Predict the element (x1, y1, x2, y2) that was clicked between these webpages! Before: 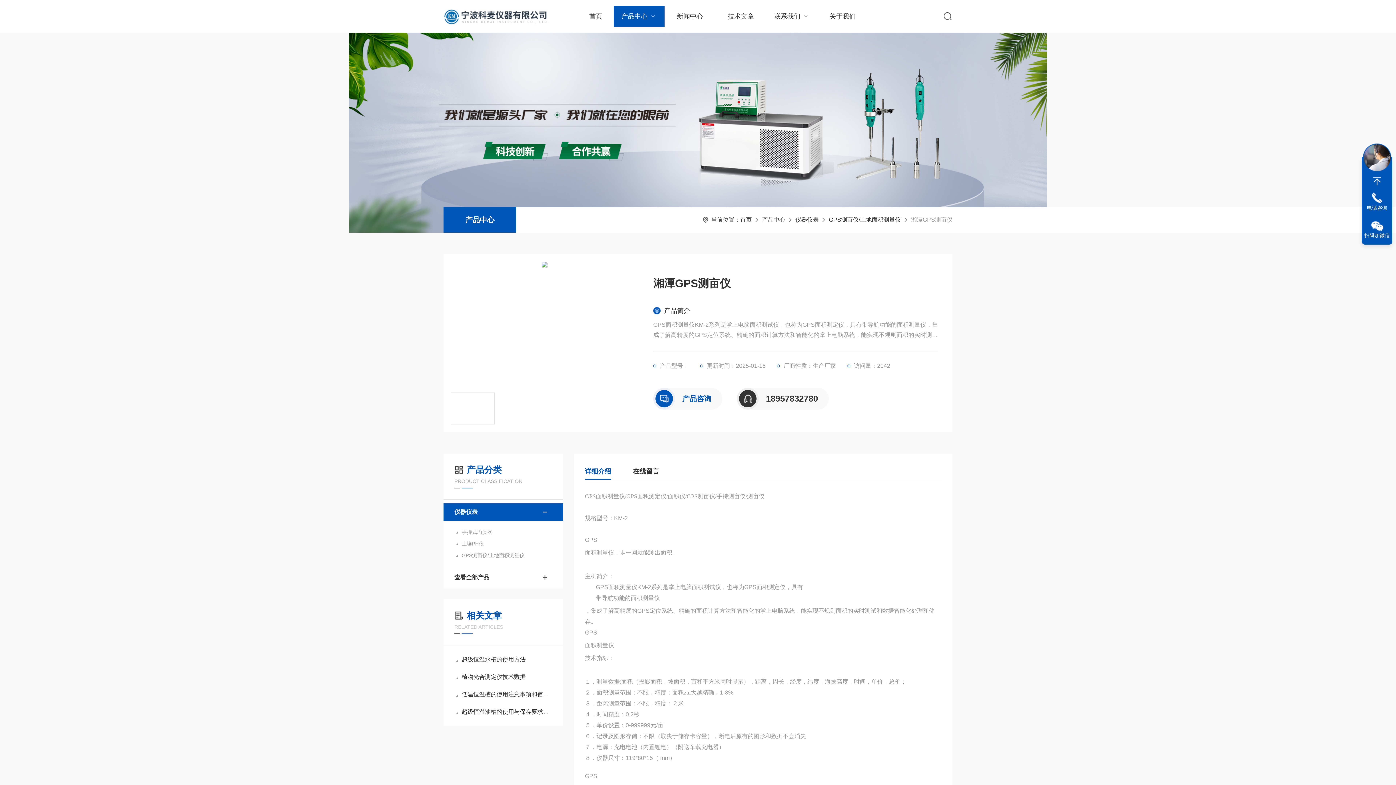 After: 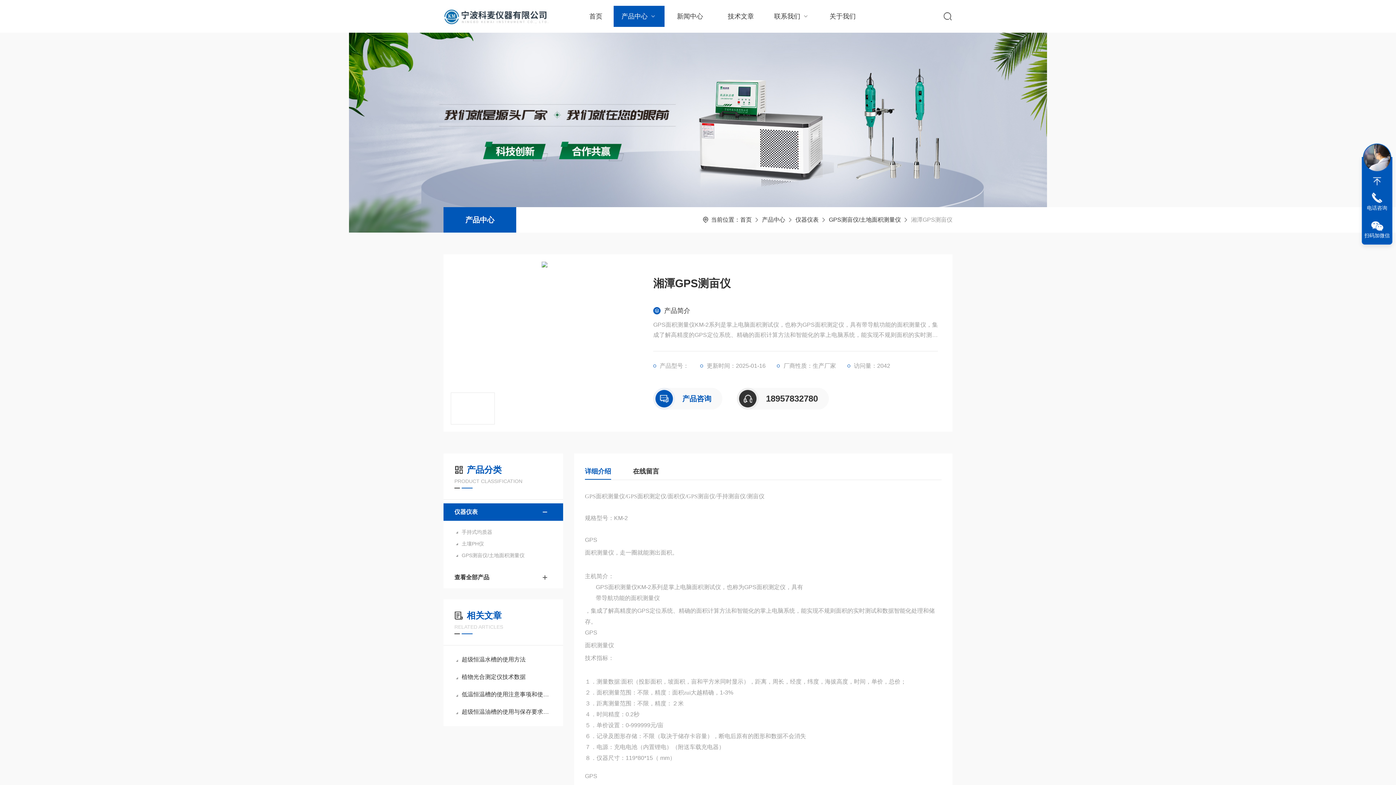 Action: bbox: (737, 388, 829, 409) label: 18957832780